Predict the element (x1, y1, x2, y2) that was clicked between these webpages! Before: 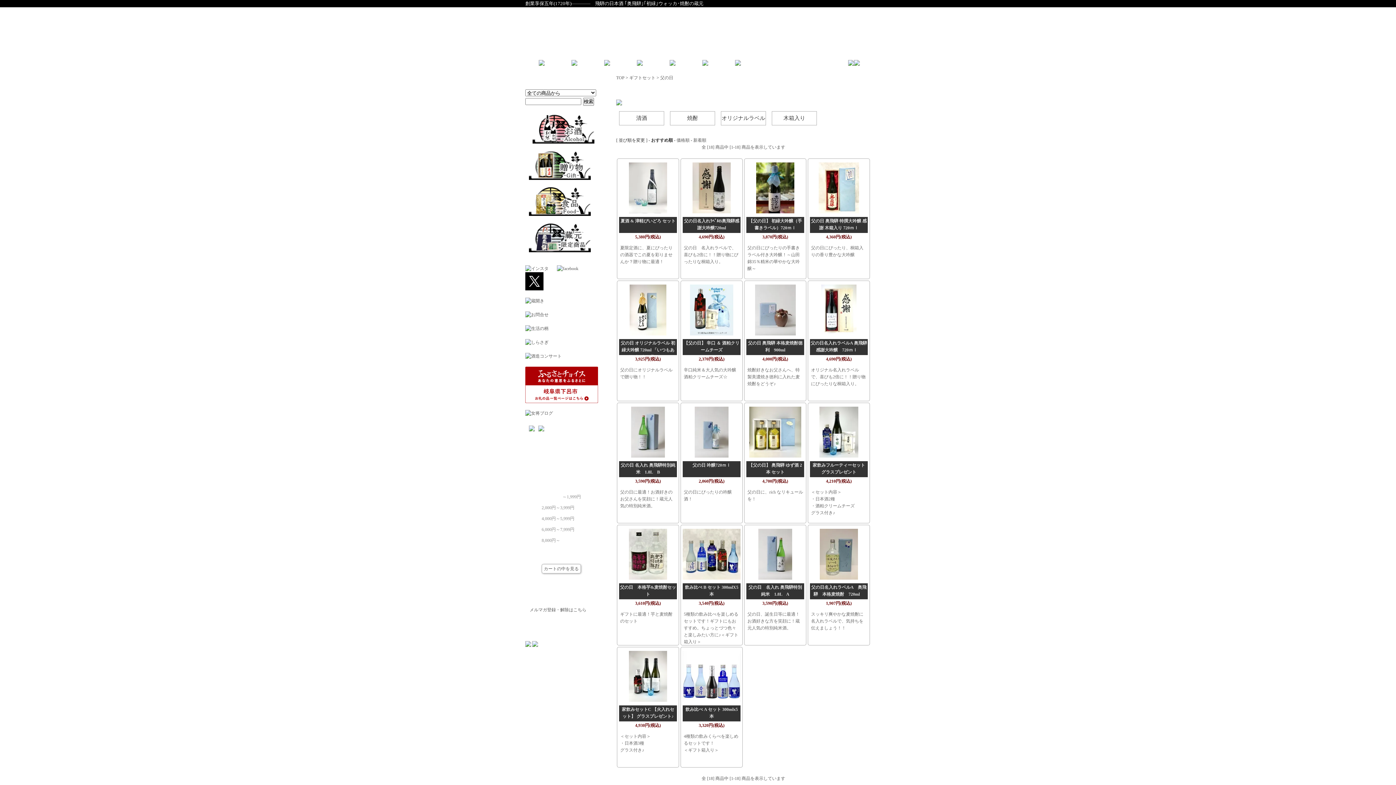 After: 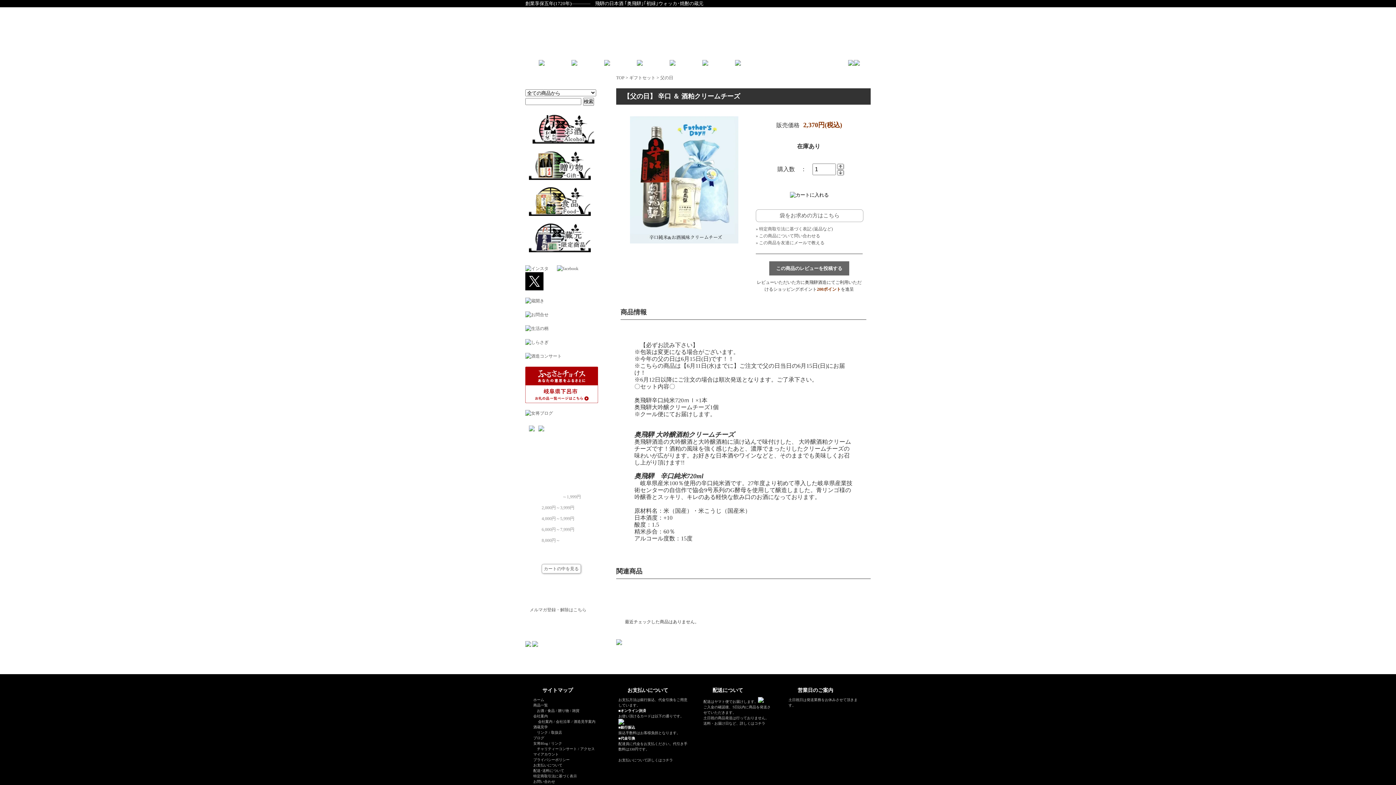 Action: bbox: (690, 335, 733, 340)